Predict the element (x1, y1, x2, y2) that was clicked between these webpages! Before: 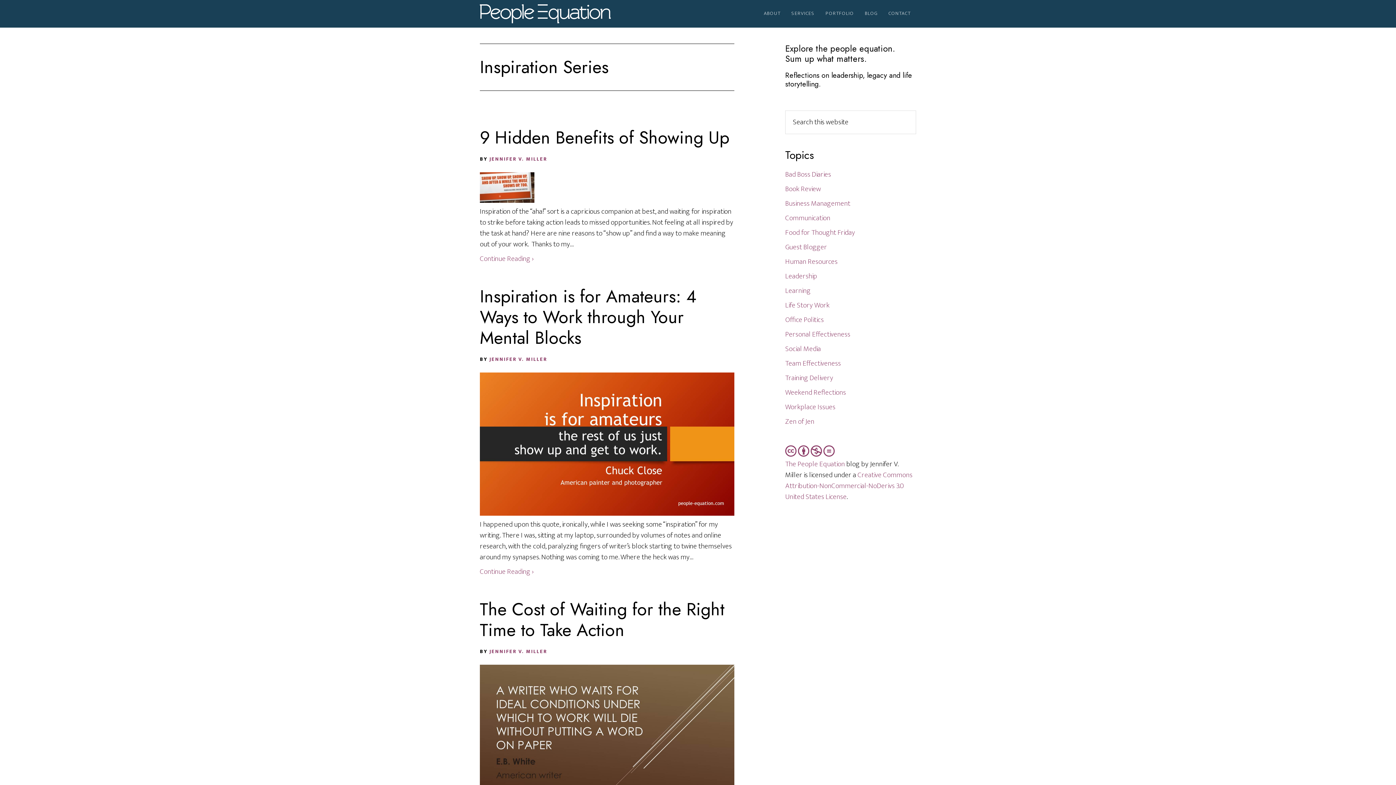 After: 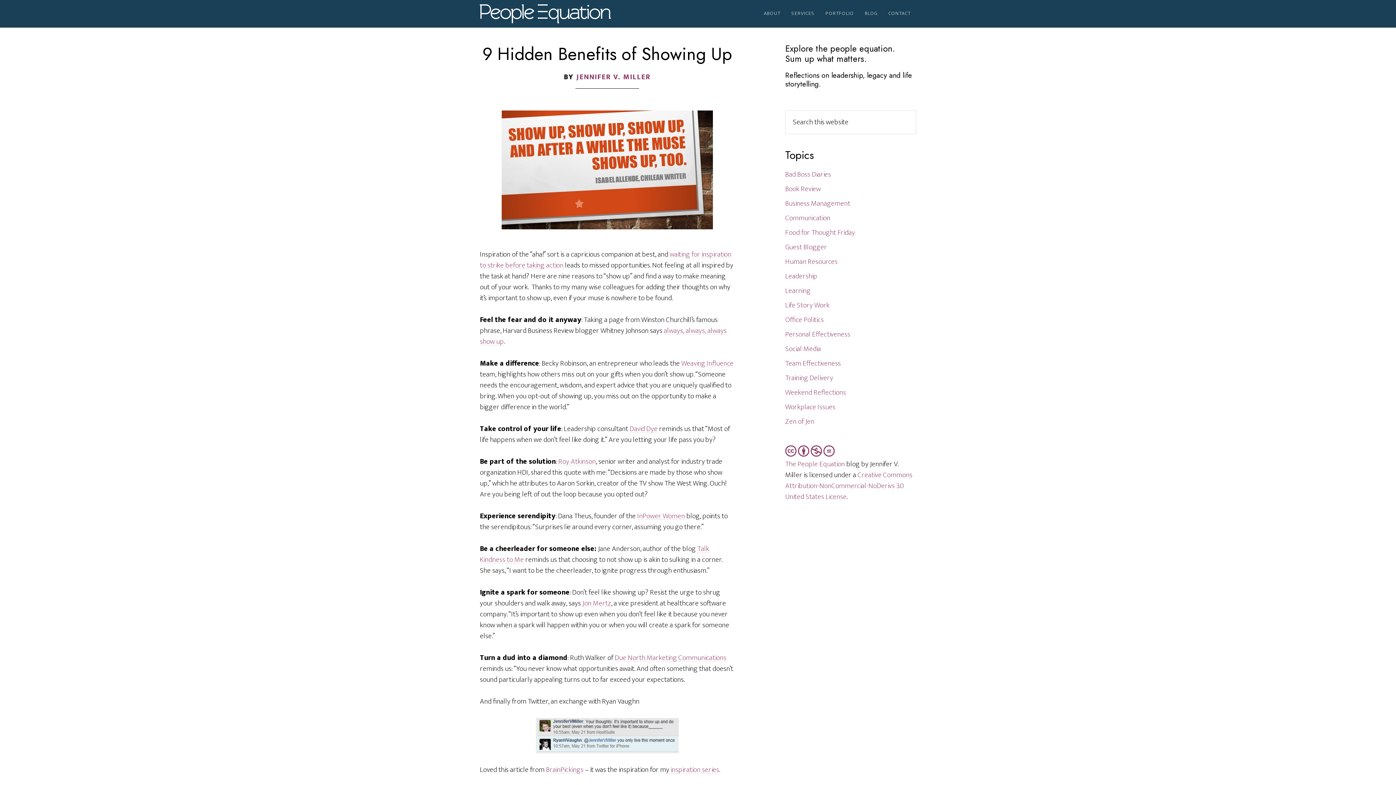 Action: label: 9 Hidden Benefits of Showing Up bbox: (480, 125, 729, 150)